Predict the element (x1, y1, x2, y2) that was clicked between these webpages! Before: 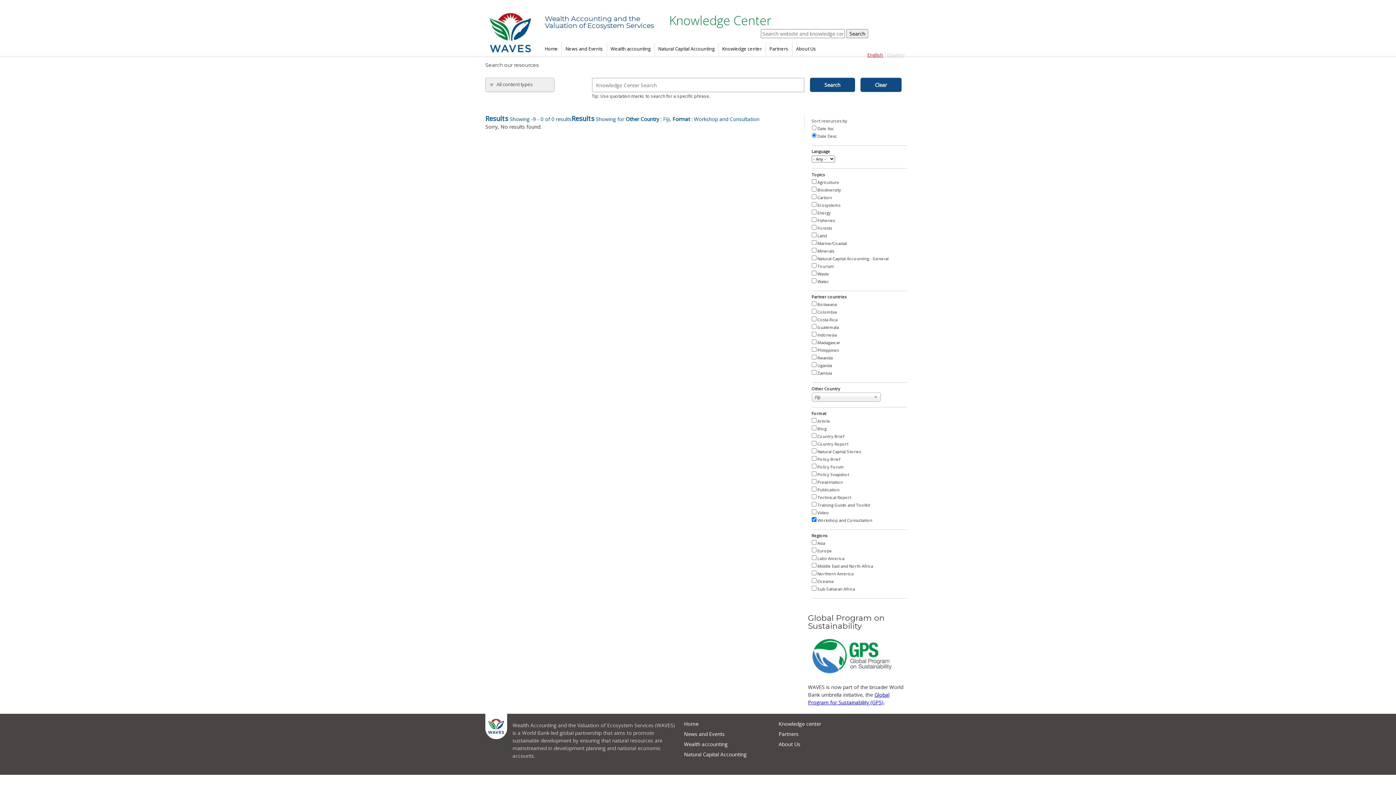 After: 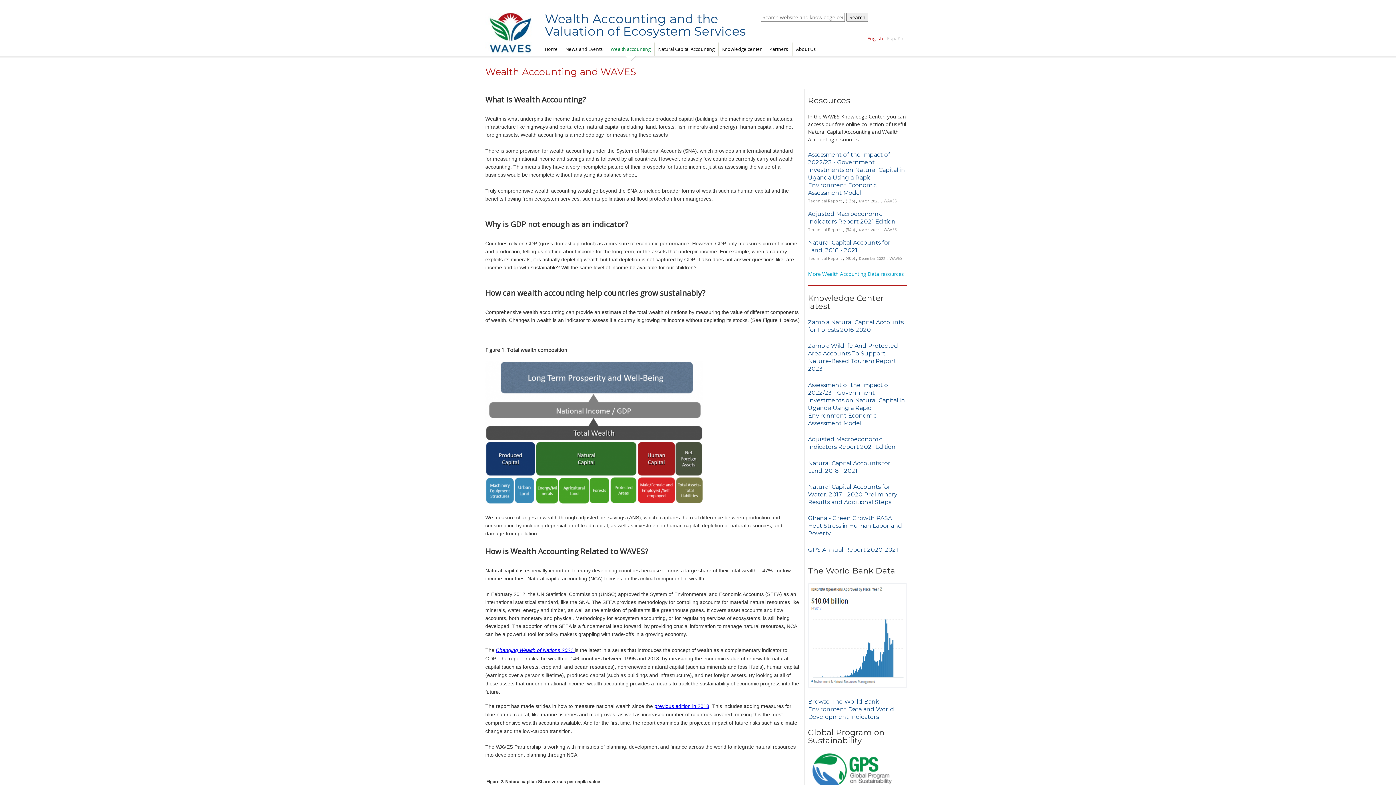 Action: bbox: (684, 739, 773, 749) label: Wealth accounting